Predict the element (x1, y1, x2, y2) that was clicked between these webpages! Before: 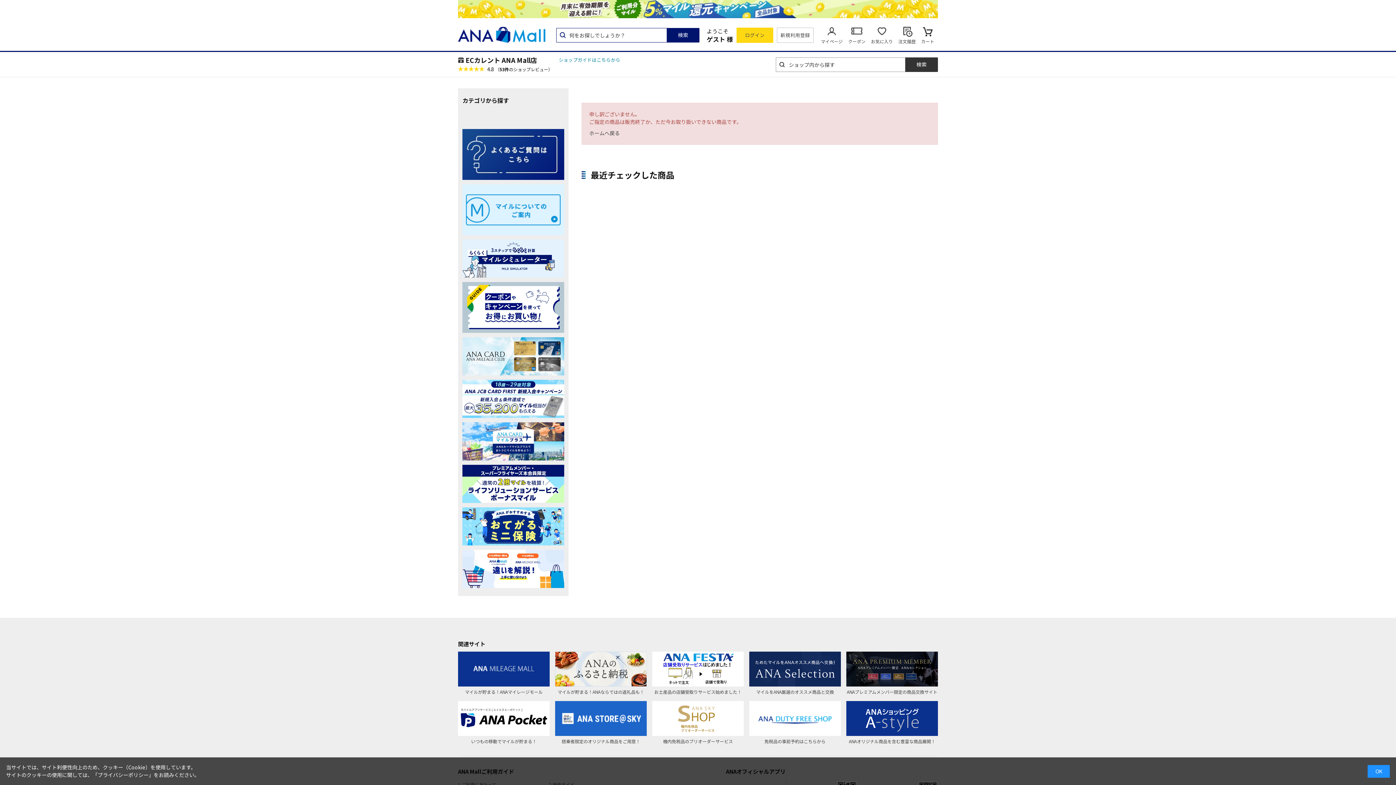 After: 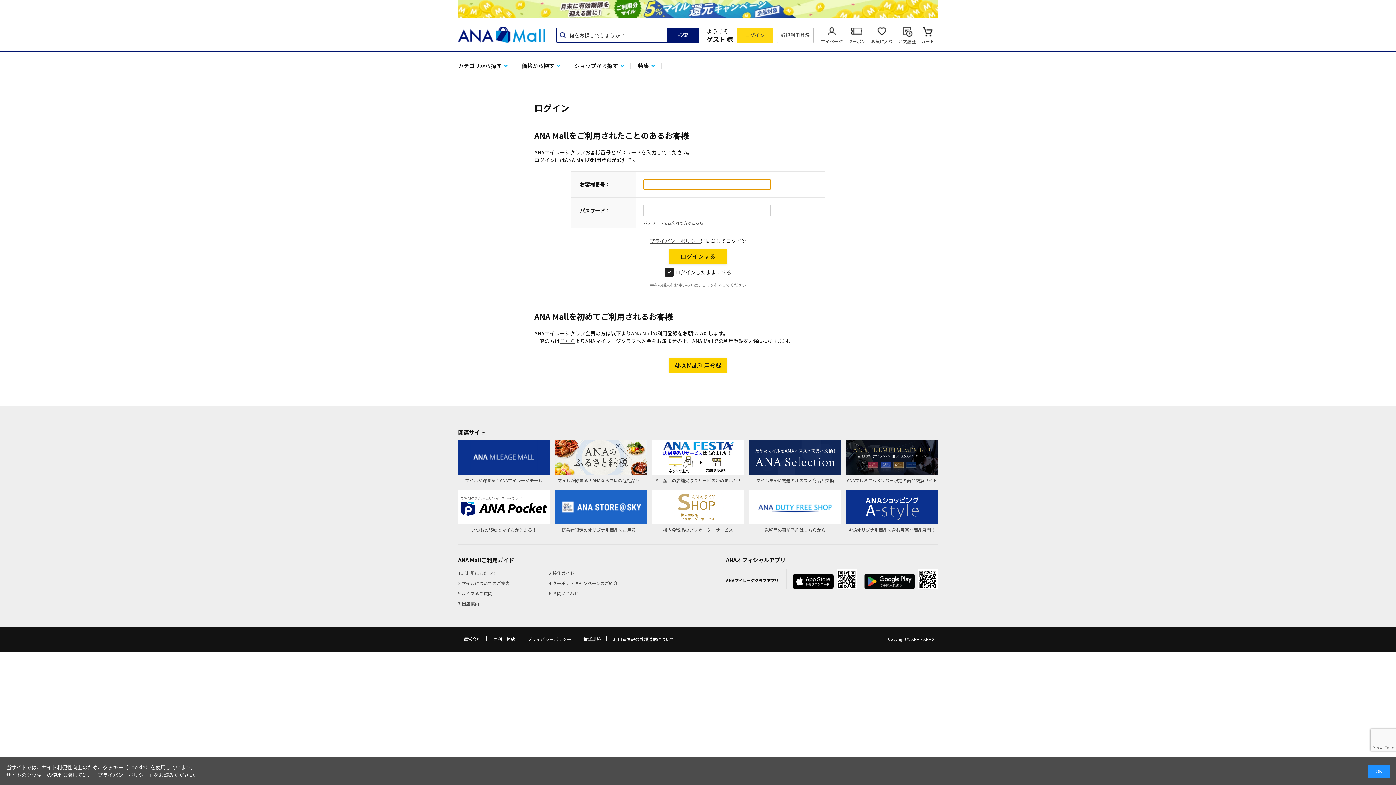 Action: label: 注文履歴 bbox: (898, 24, 916, 45)